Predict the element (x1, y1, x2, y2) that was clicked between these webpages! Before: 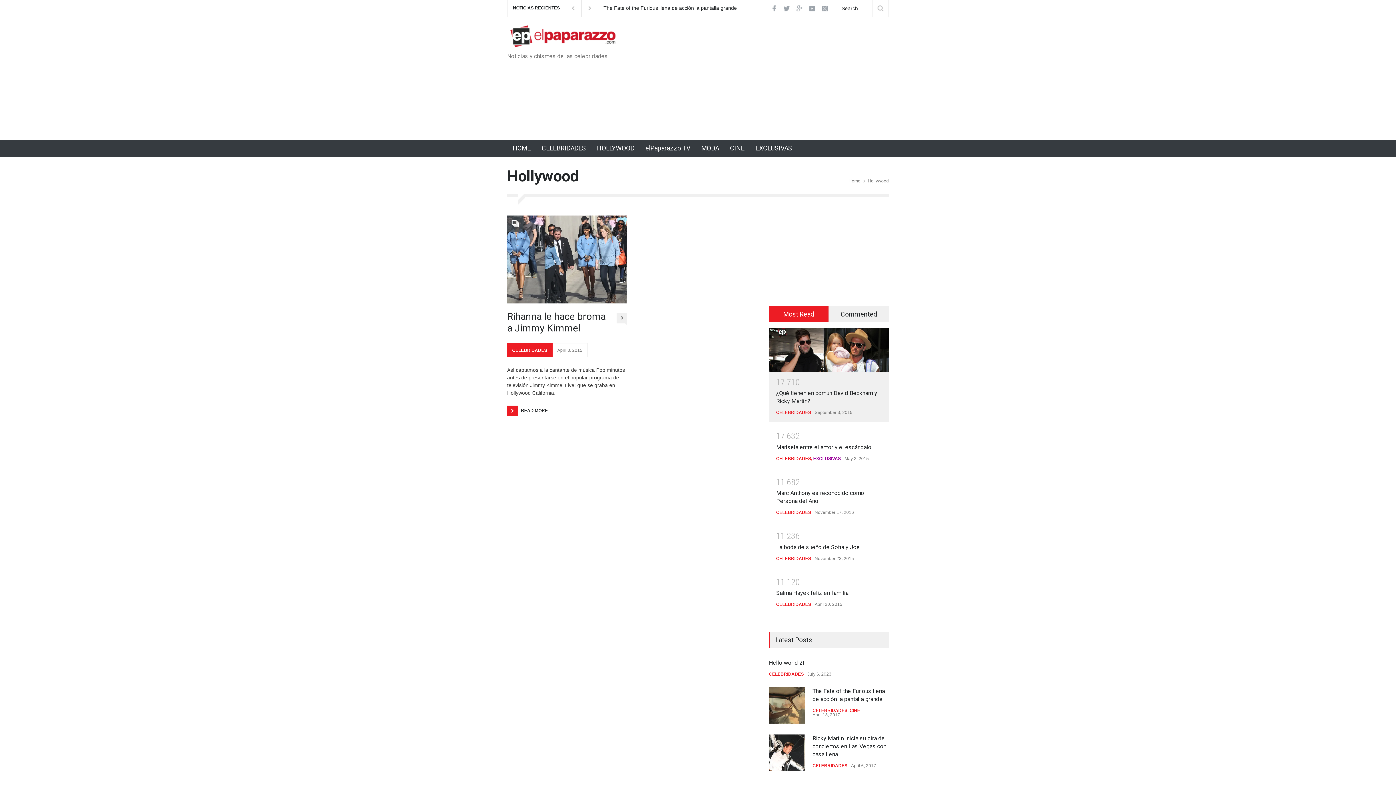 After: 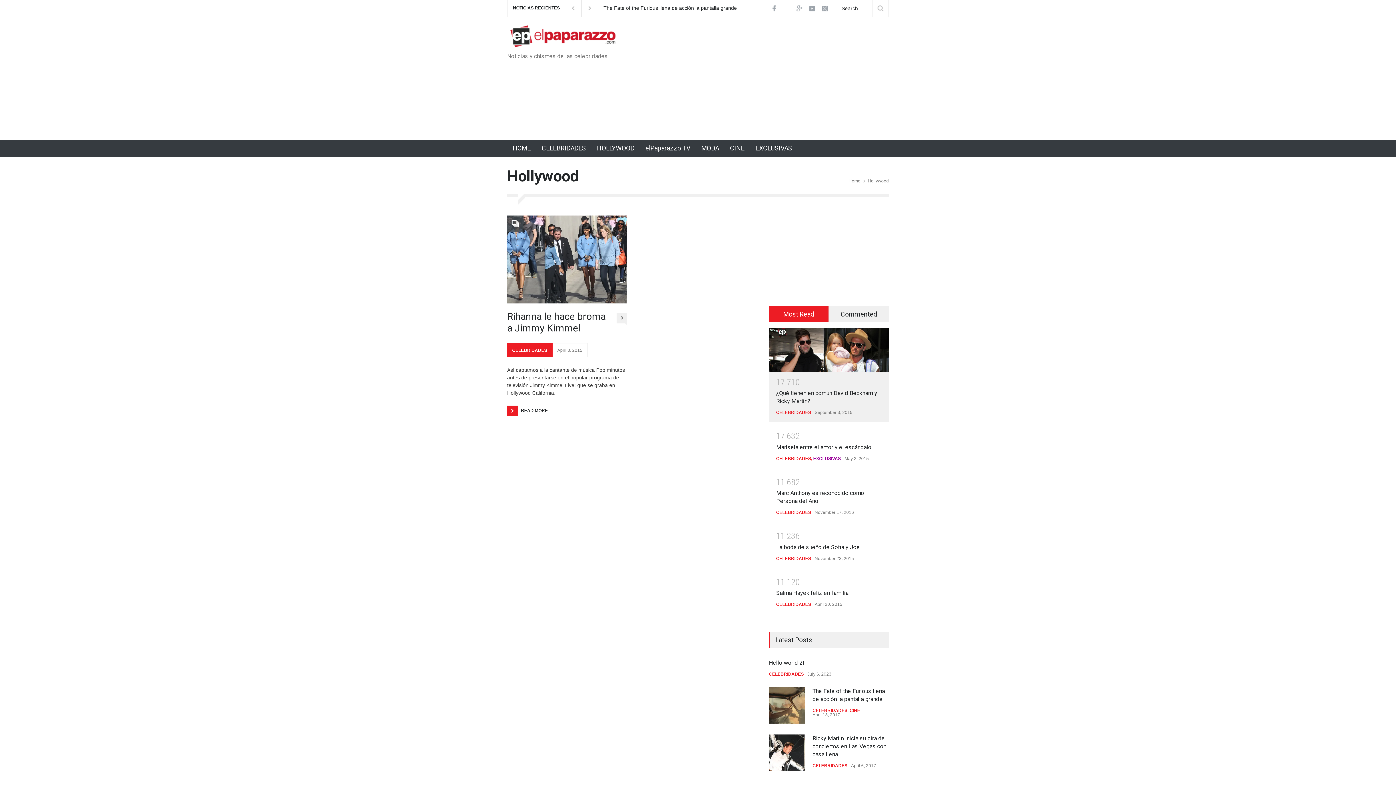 Action: bbox: (781, 2, 792, 13) label:  